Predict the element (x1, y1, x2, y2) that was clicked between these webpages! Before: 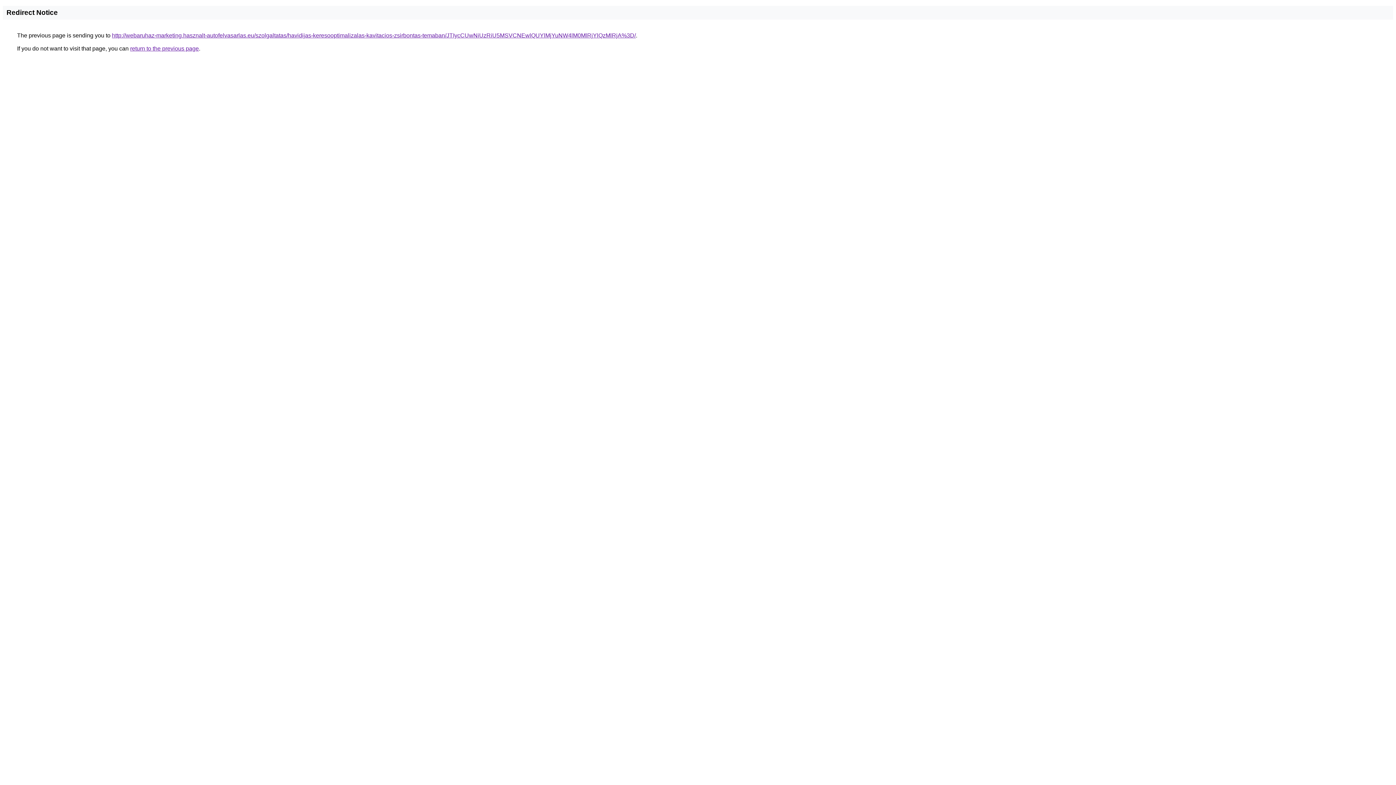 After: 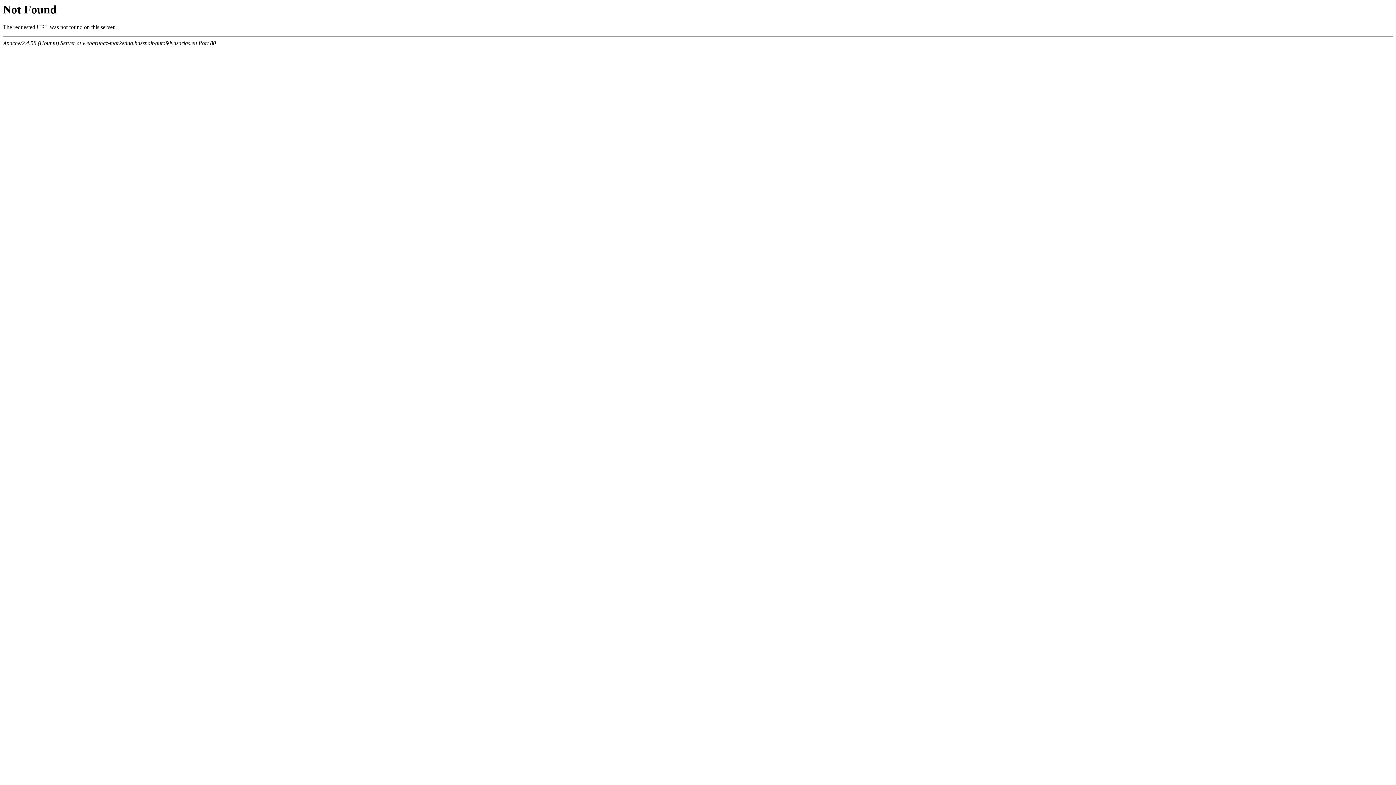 Action: bbox: (112, 32, 636, 38) label: http://webaruhaz-marketing.hasznalt-autofelvasarlas.eu/szolgaltatas/havidijas-keresooptimalizalas-kavitacios-zsirbontas-temaban/JTIycCUwNiUzRiU5MSVCNEwlQUYlMjYuNW4lM0MlRjYlQzMlRjA%3D/